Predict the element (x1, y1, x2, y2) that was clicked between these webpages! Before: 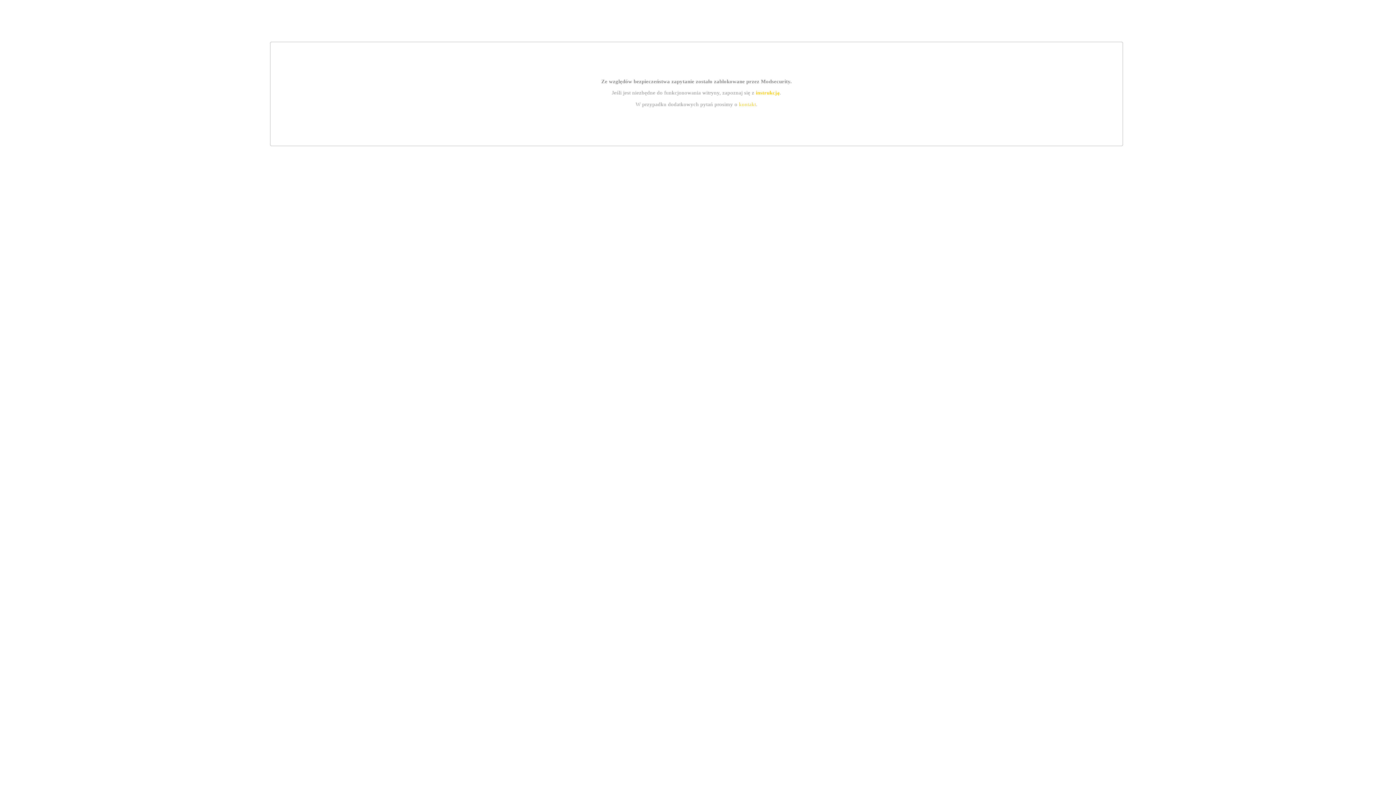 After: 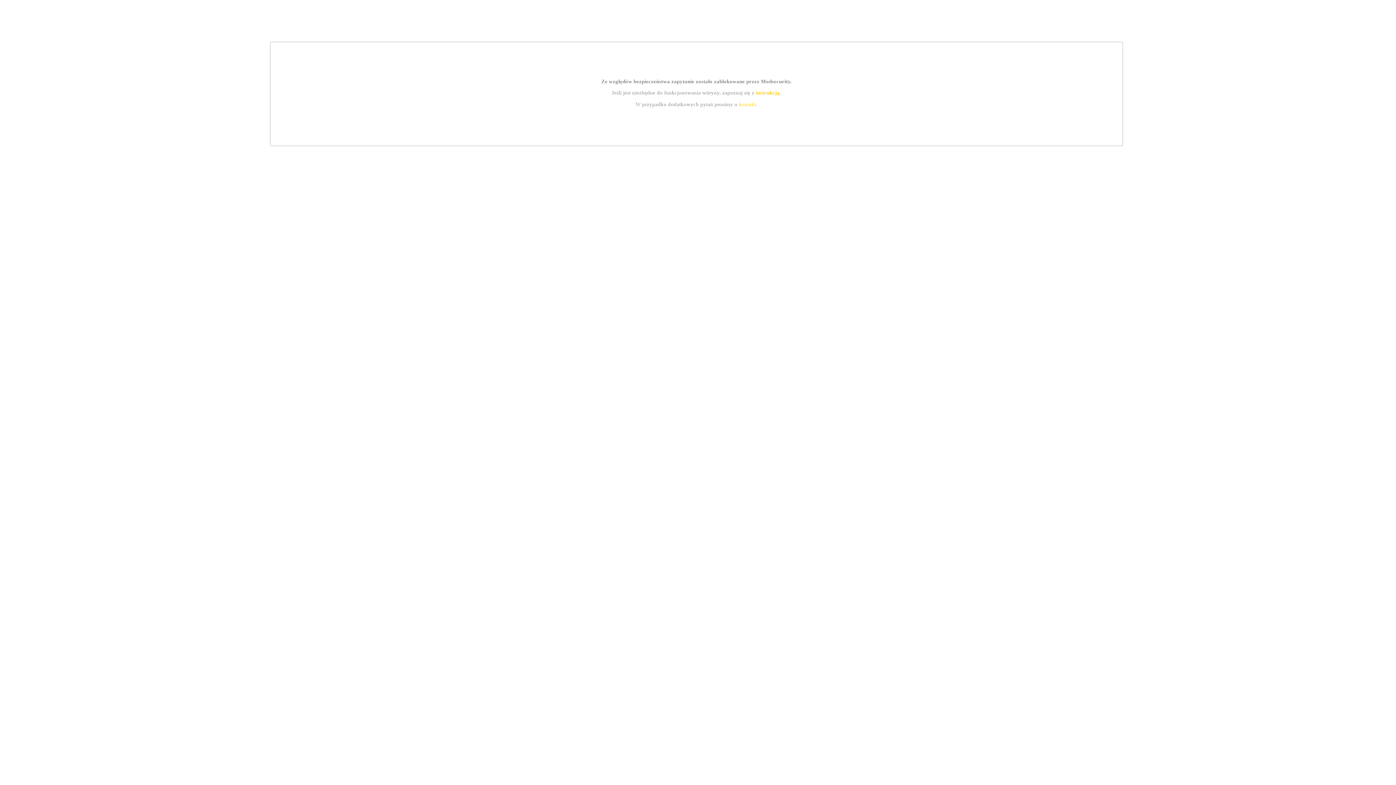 Action: bbox: (755, 89, 779, 95) label: instrukcją